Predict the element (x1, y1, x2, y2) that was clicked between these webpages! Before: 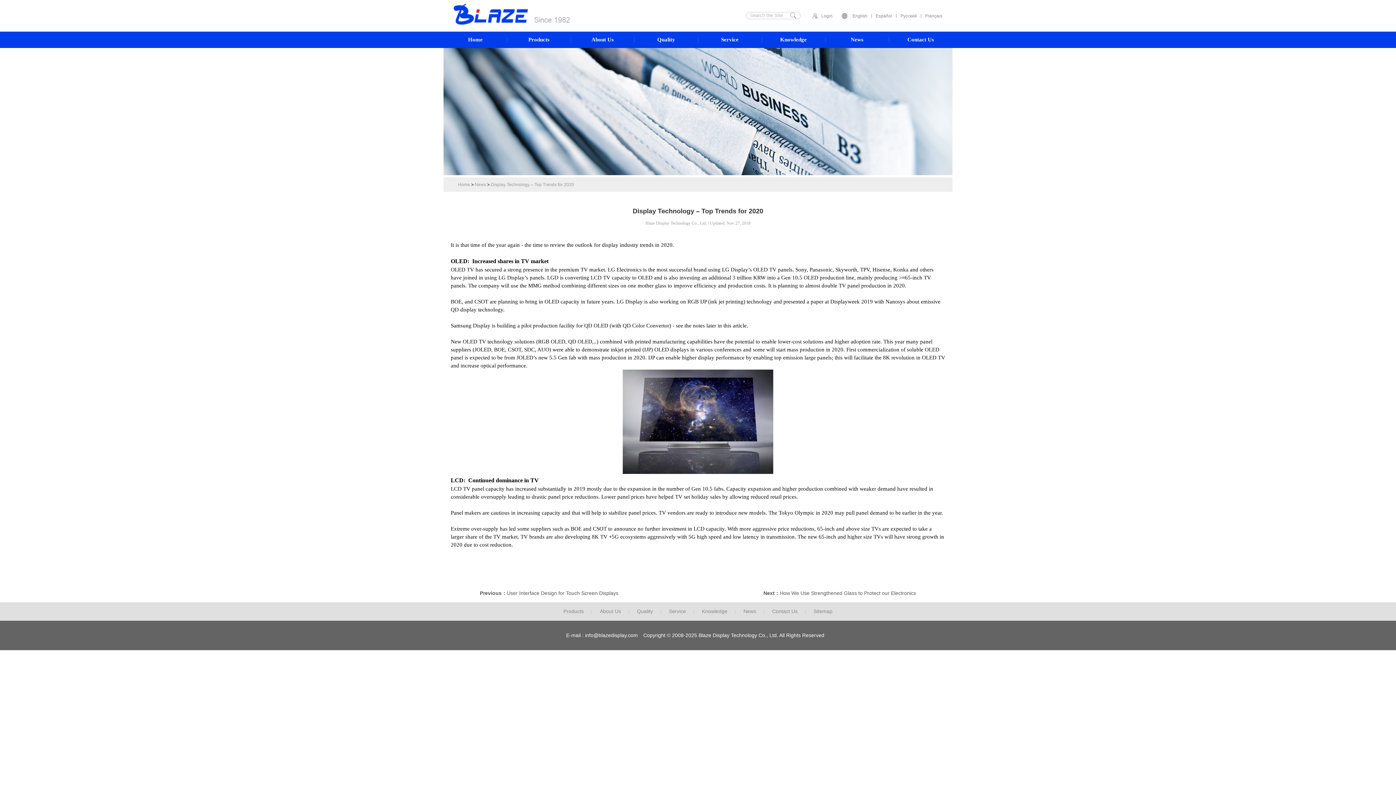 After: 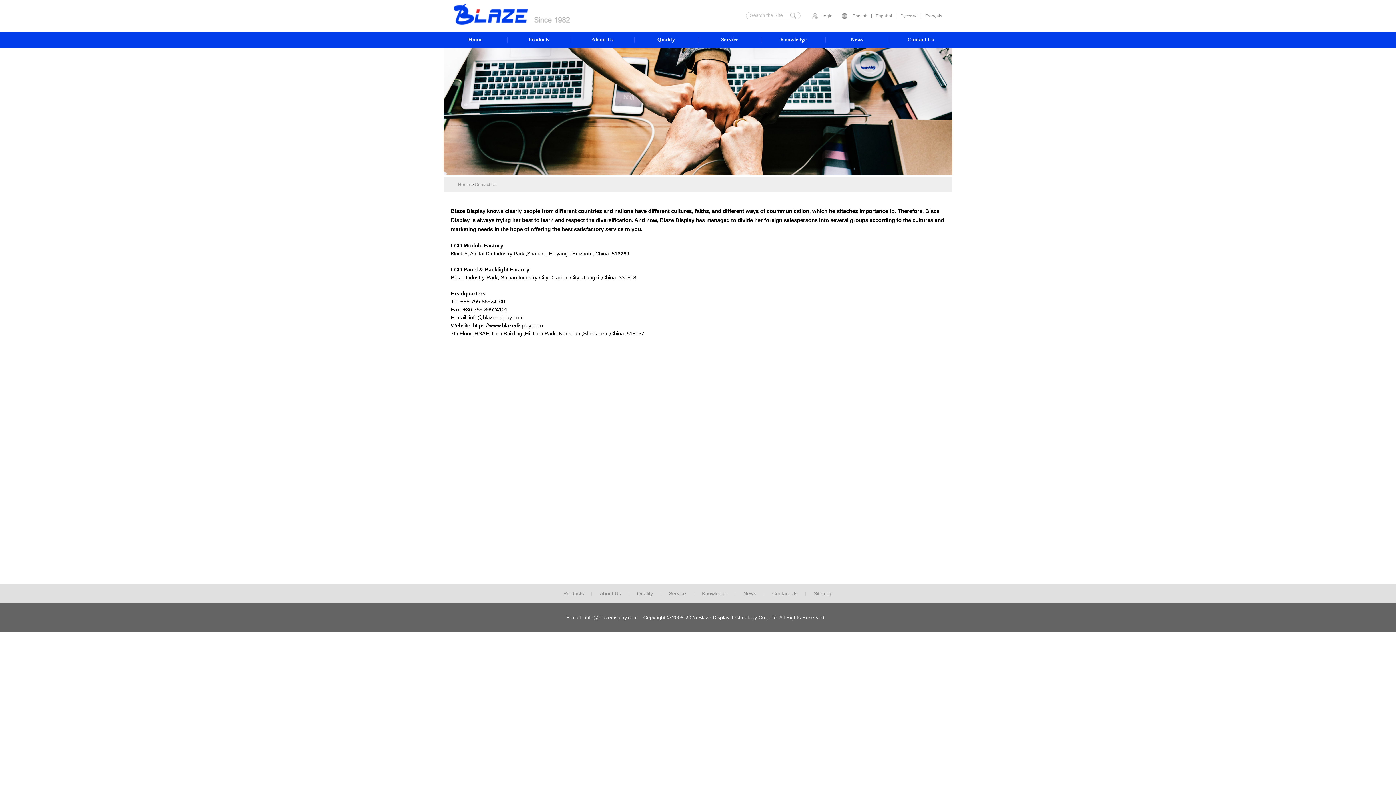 Action: bbox: (889, 31, 952, 48) label: Contact Us